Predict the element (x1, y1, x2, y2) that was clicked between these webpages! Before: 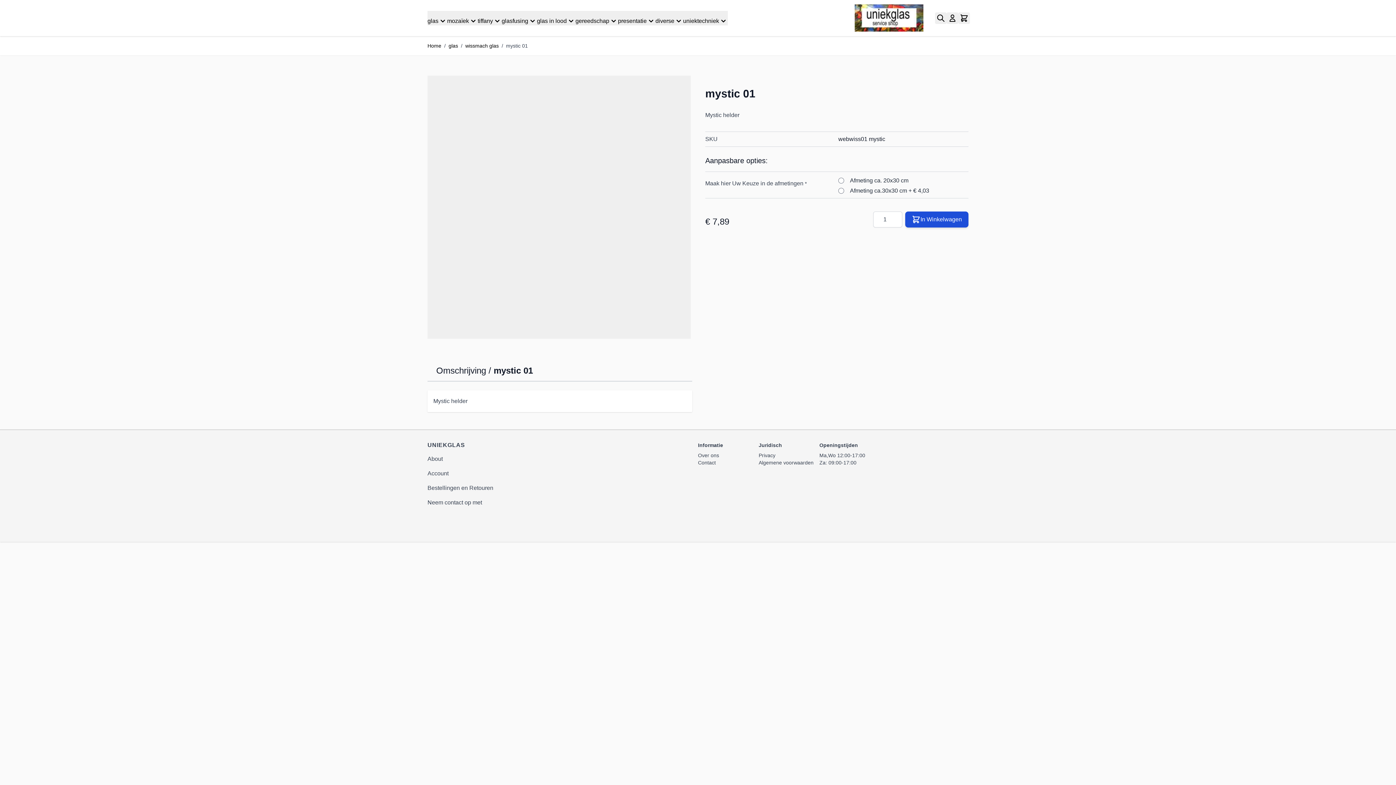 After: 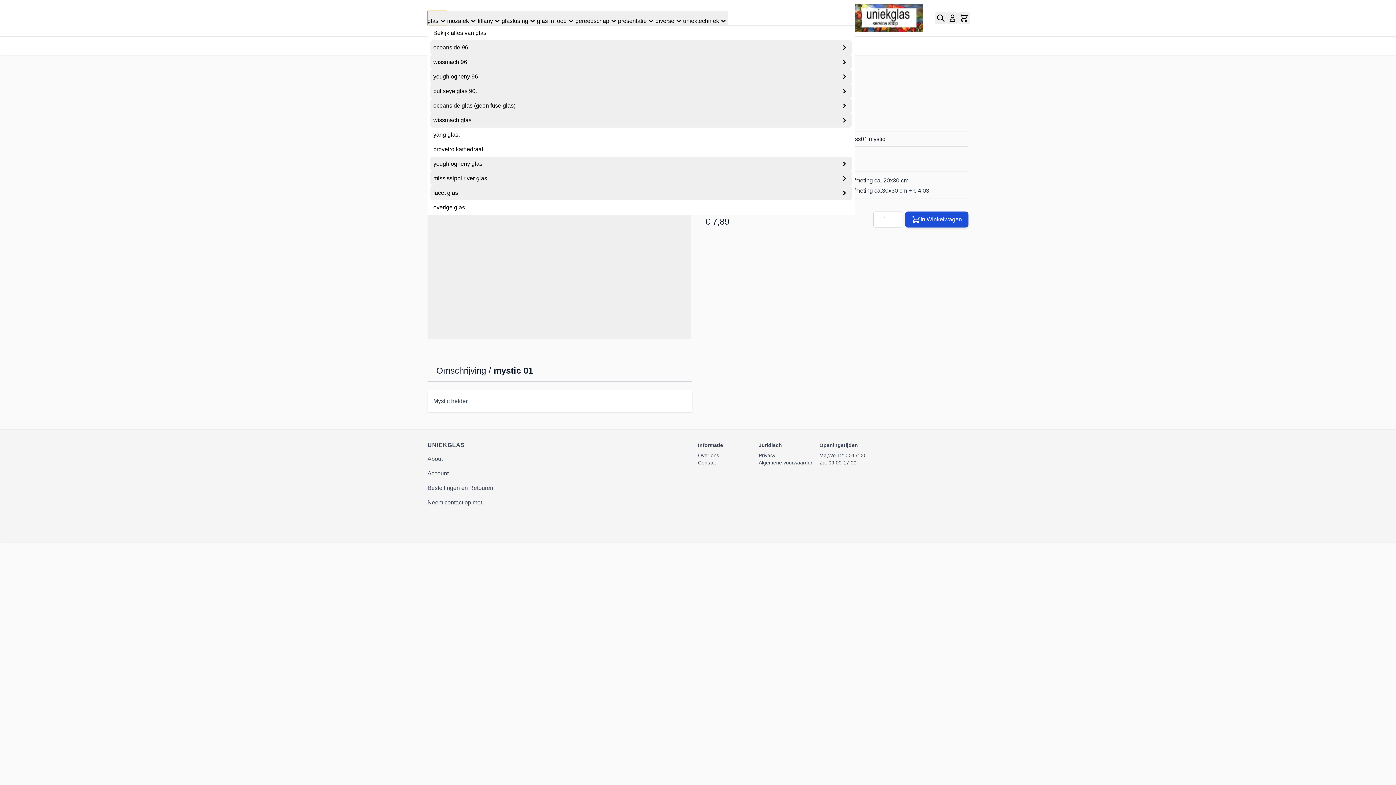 Action: bbox: (427, 10, 447, 25) label: glas